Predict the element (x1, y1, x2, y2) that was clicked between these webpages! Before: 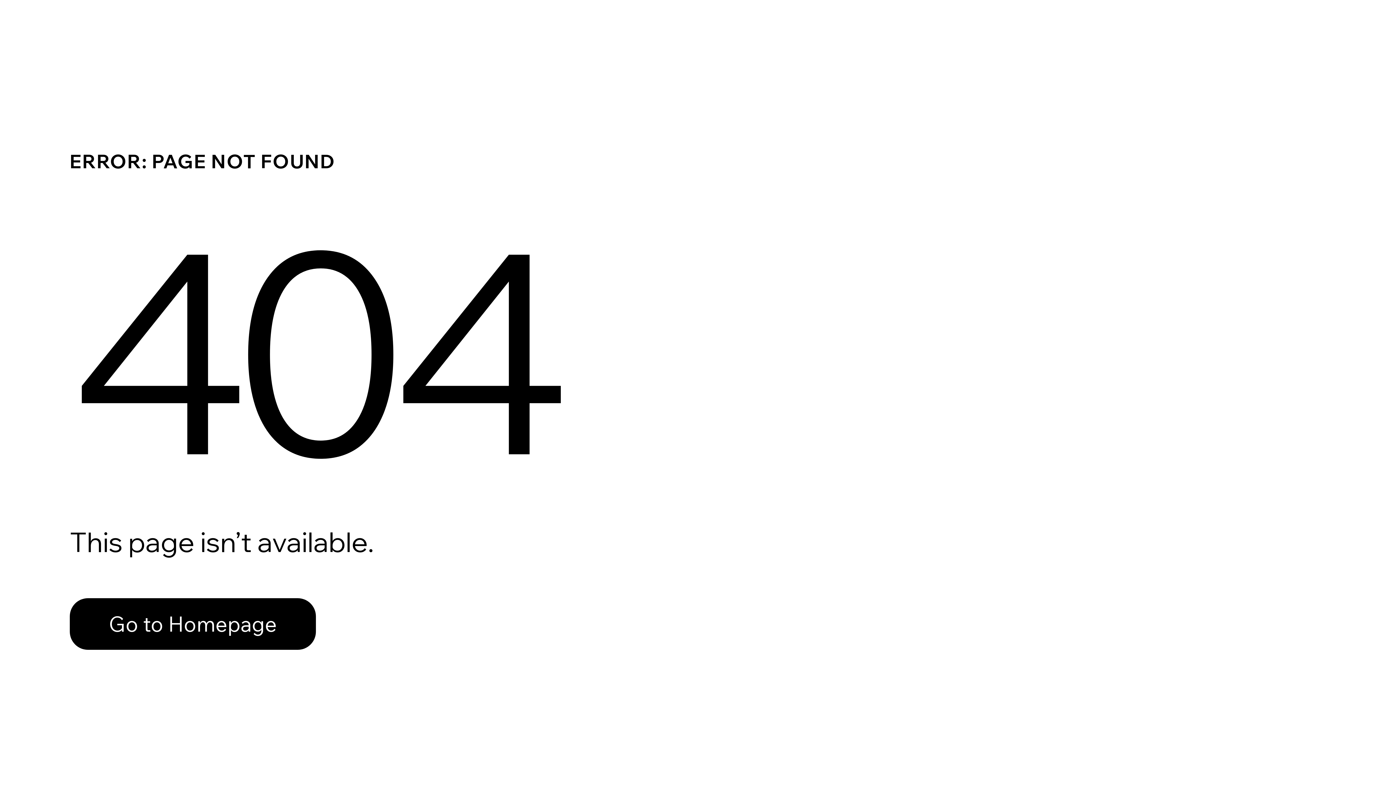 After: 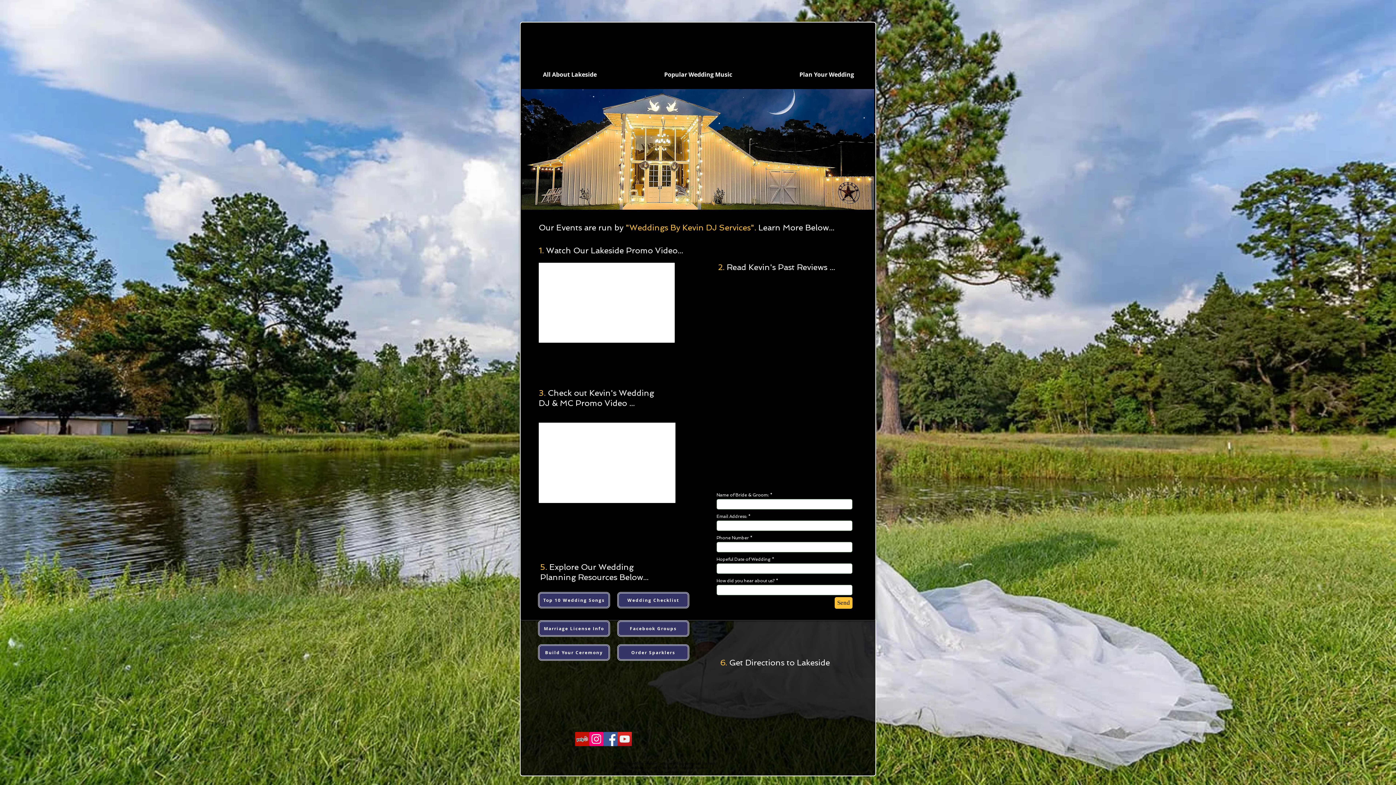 Action: bbox: (69, 582, 768, 659) label: Go to Homepage